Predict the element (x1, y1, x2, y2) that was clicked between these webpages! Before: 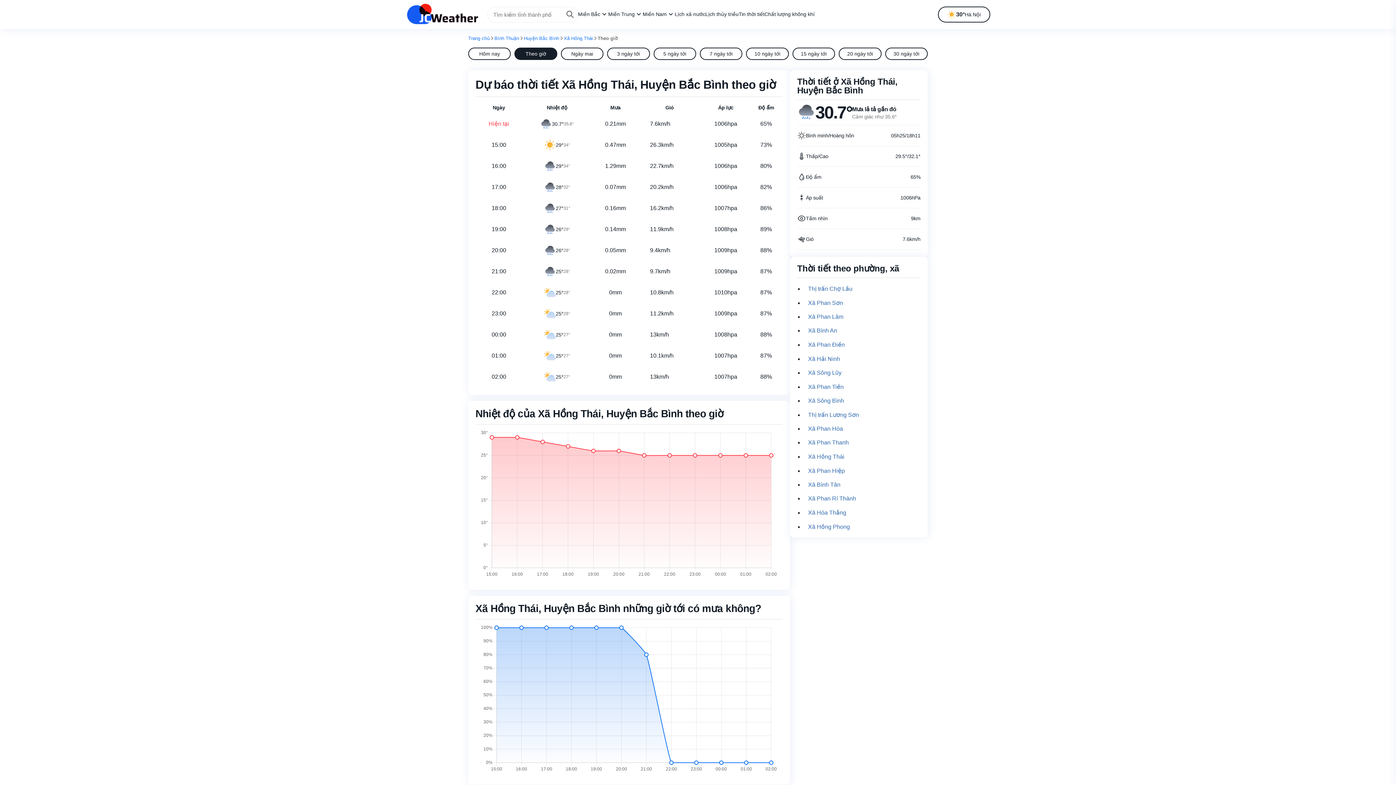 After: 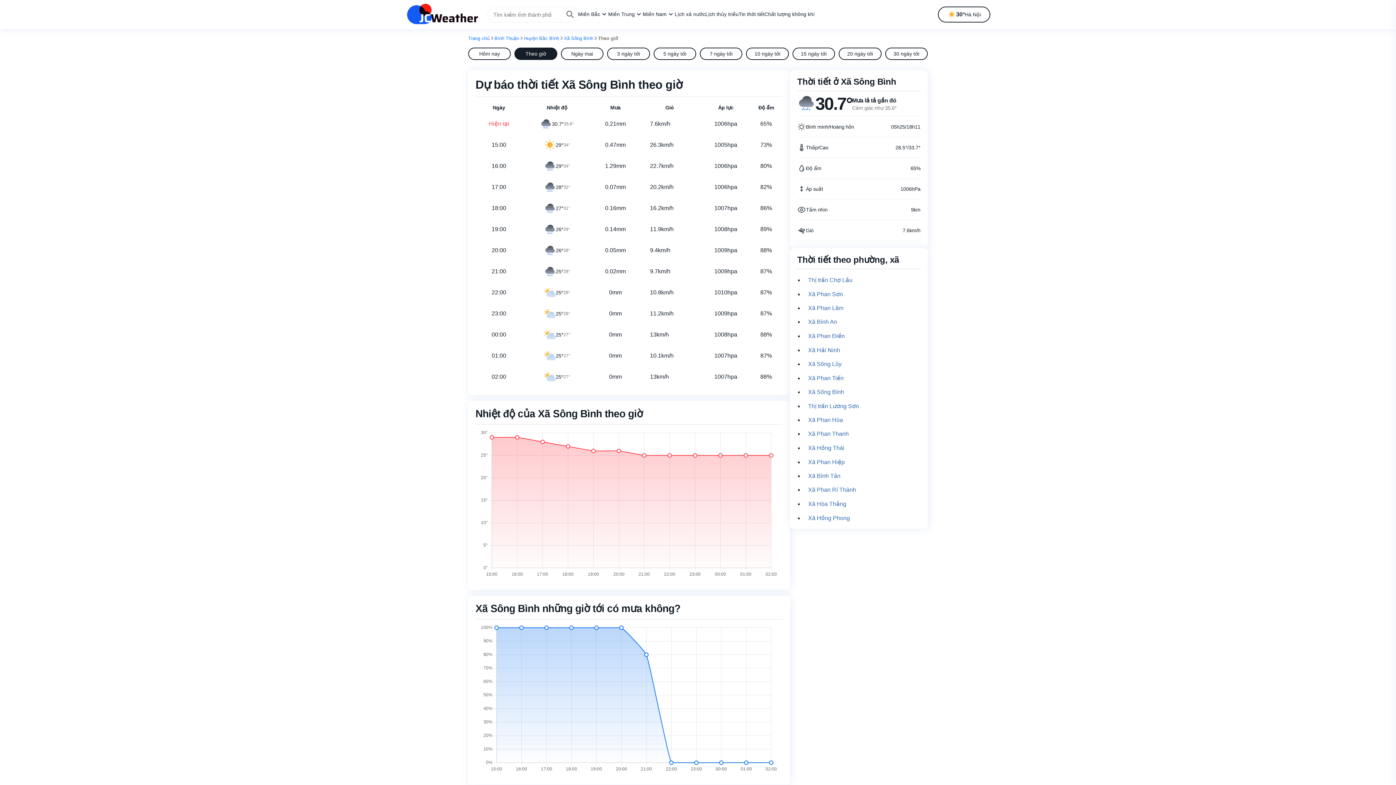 Action: bbox: (803, 394, 848, 407) label: Xã Sông Bình